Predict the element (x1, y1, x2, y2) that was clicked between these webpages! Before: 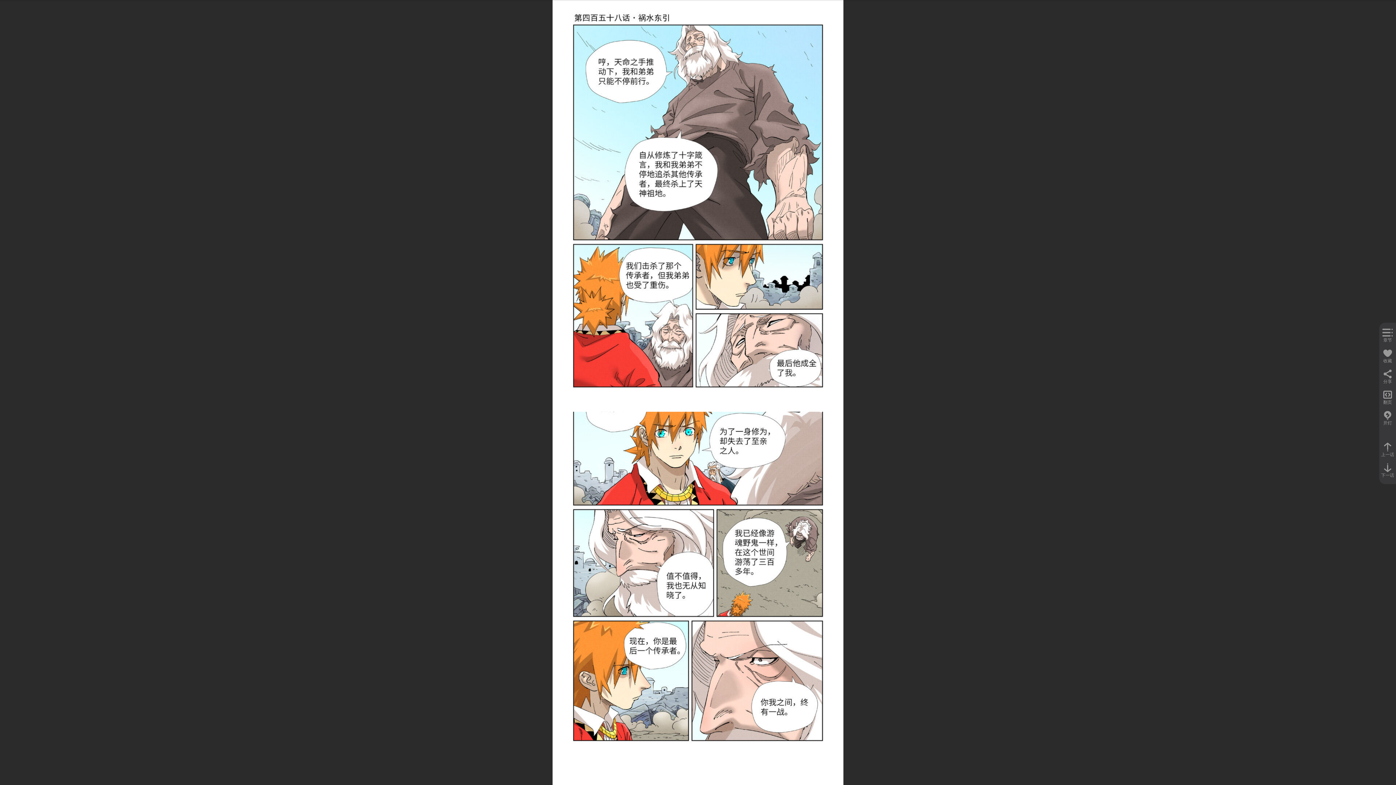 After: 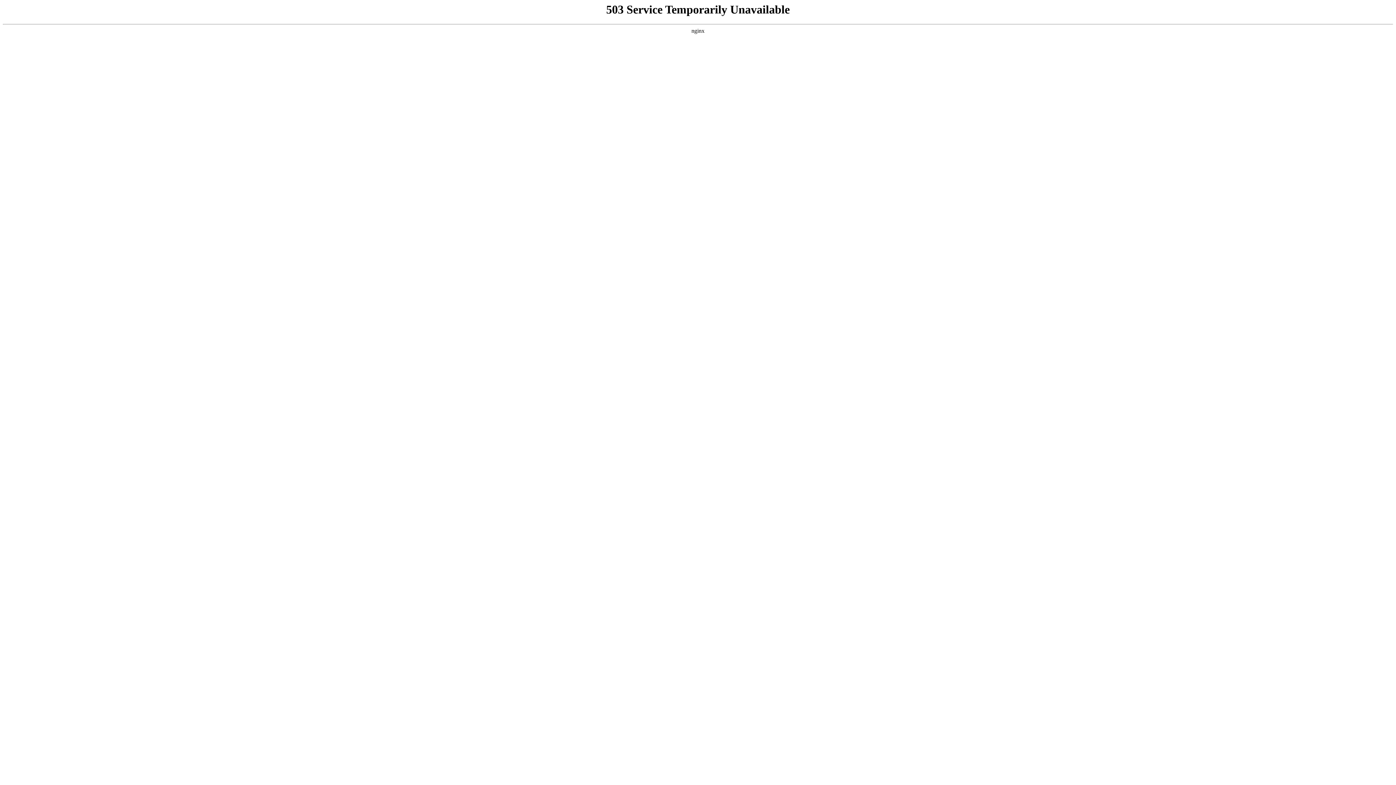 Action: bbox: (1379, 463, 1396, 478) label: 下一话